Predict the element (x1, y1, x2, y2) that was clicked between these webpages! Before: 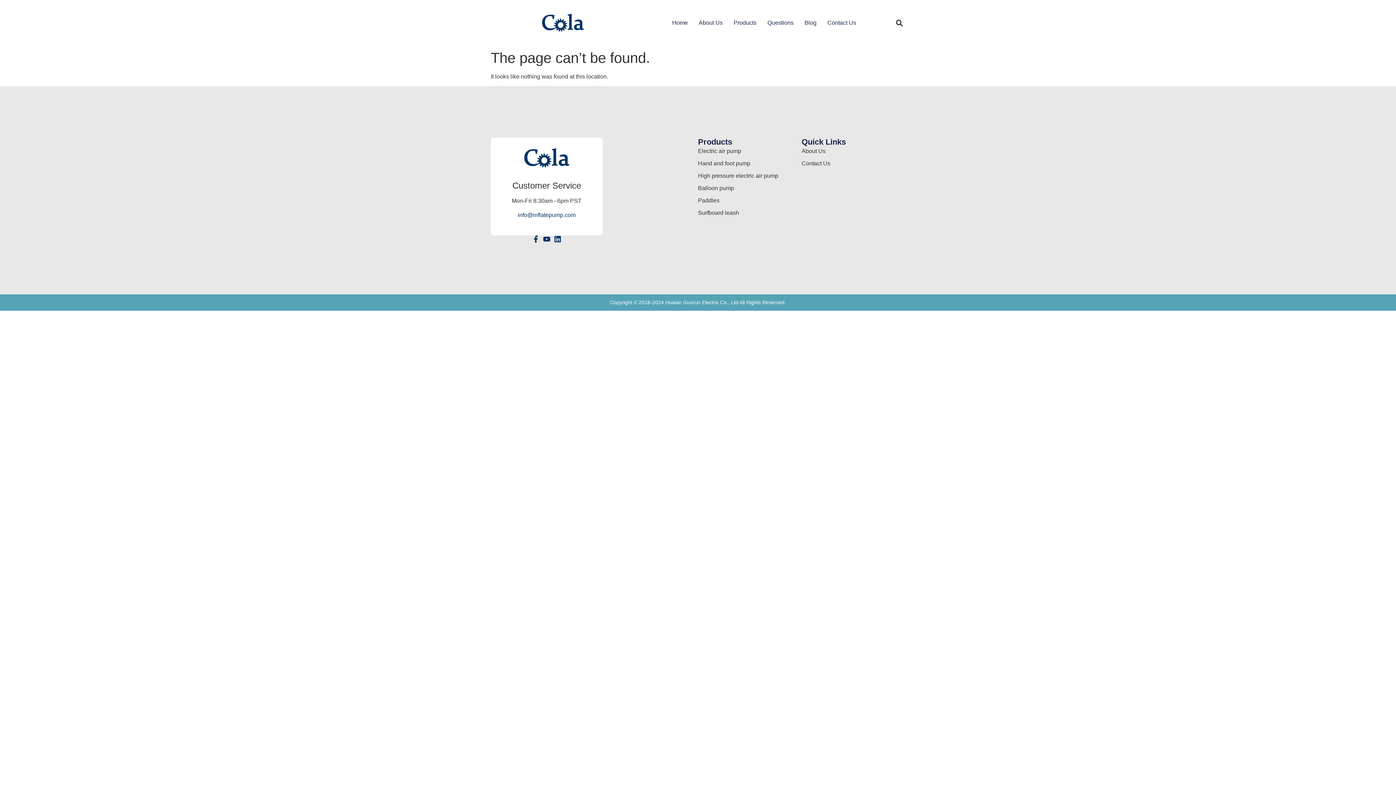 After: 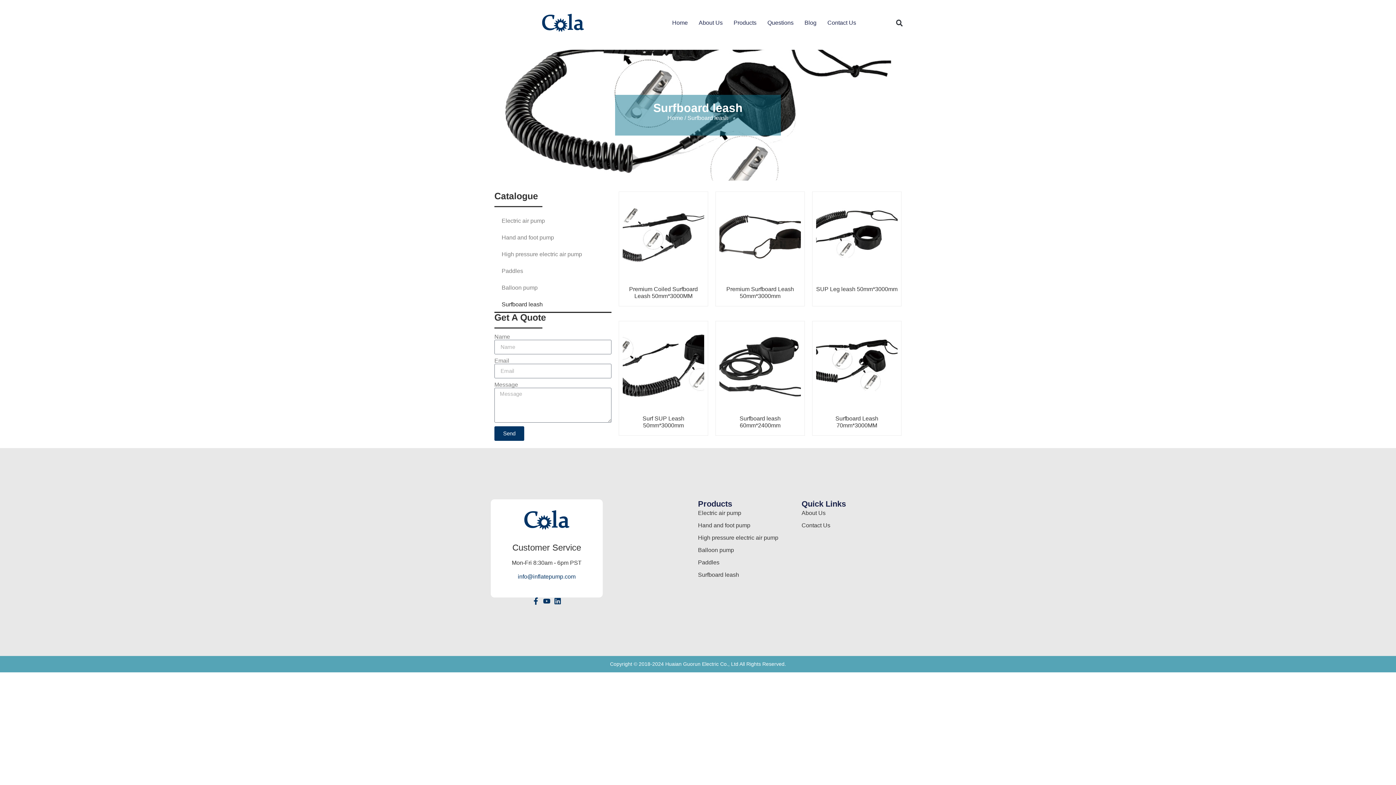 Action: bbox: (698, 208, 801, 217) label: Surfboard leash